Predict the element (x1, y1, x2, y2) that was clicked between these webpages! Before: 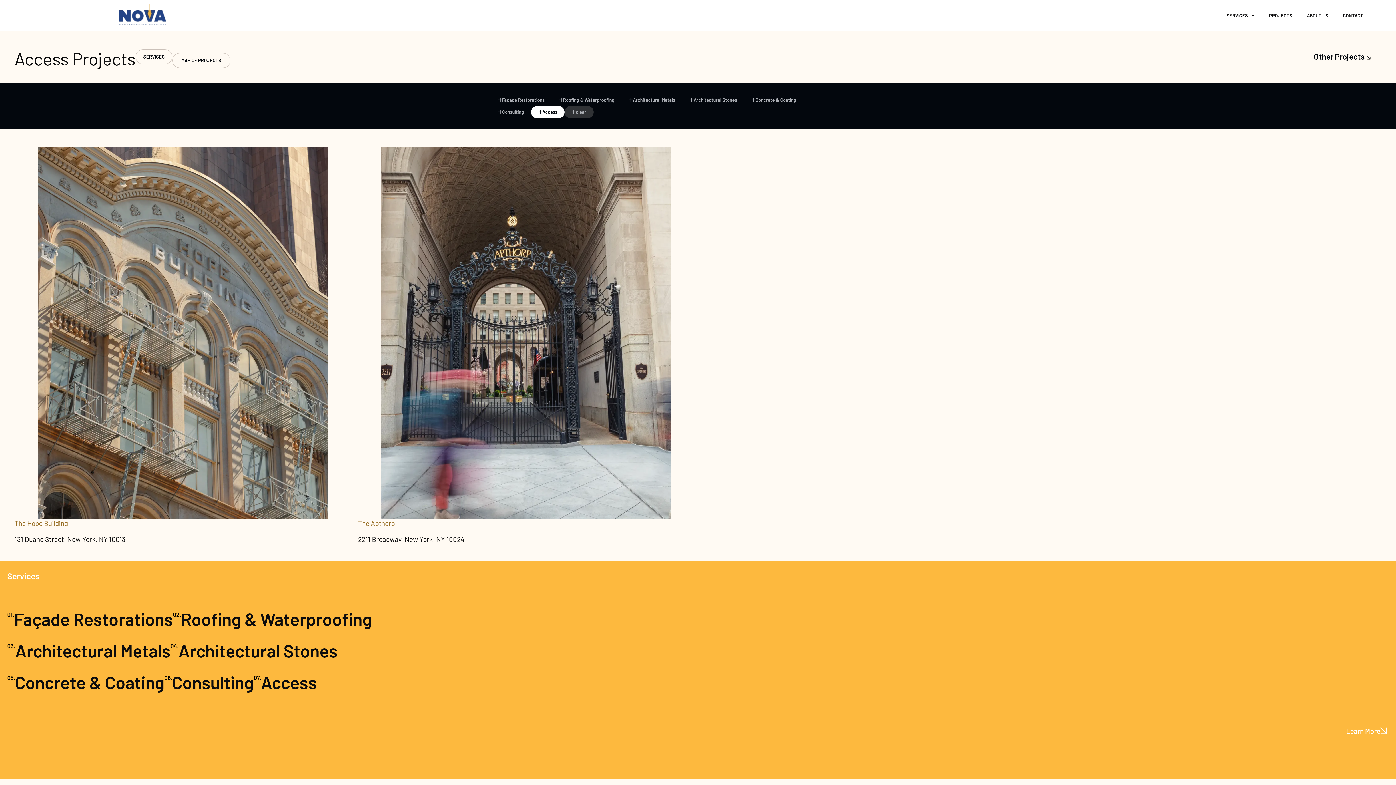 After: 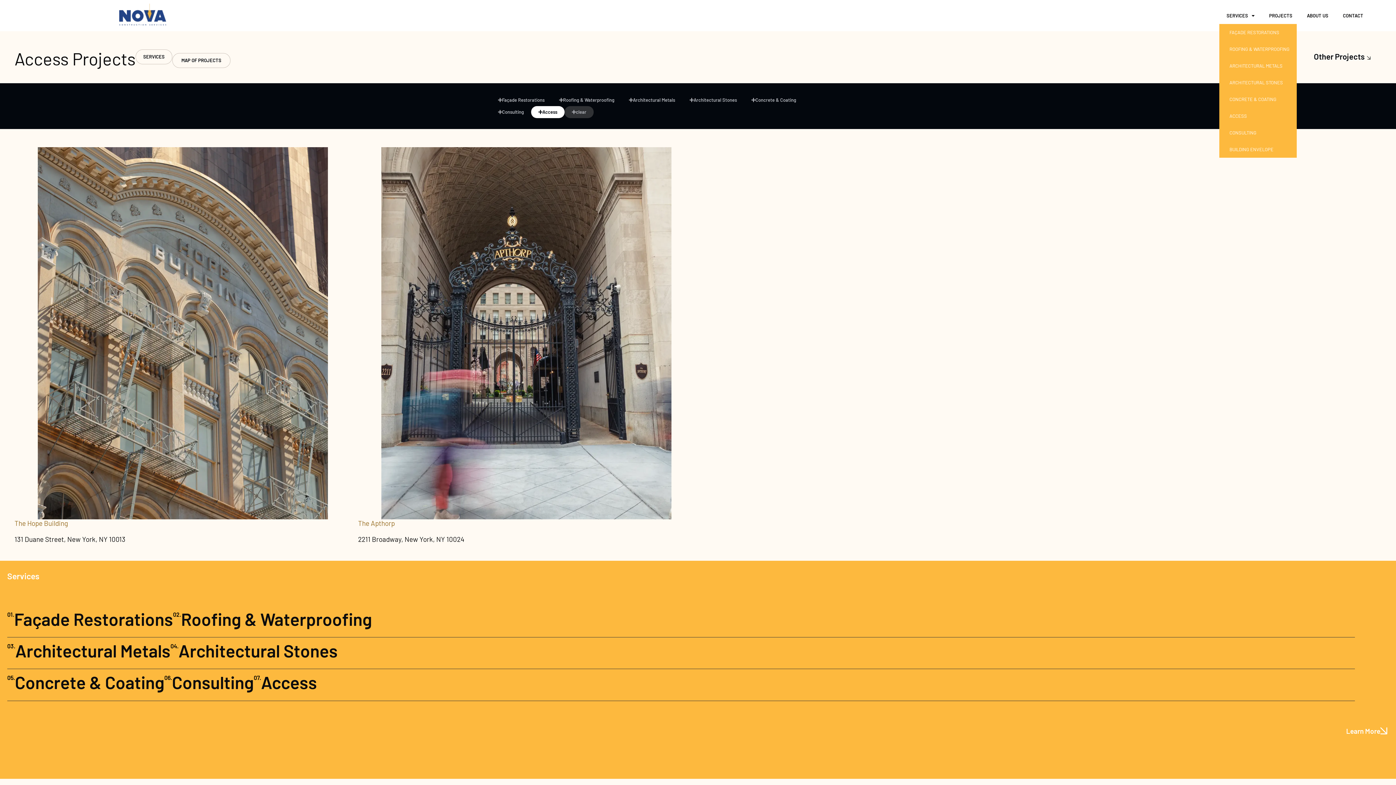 Action: bbox: (1219, 7, 1262, 24) label: SERVICES